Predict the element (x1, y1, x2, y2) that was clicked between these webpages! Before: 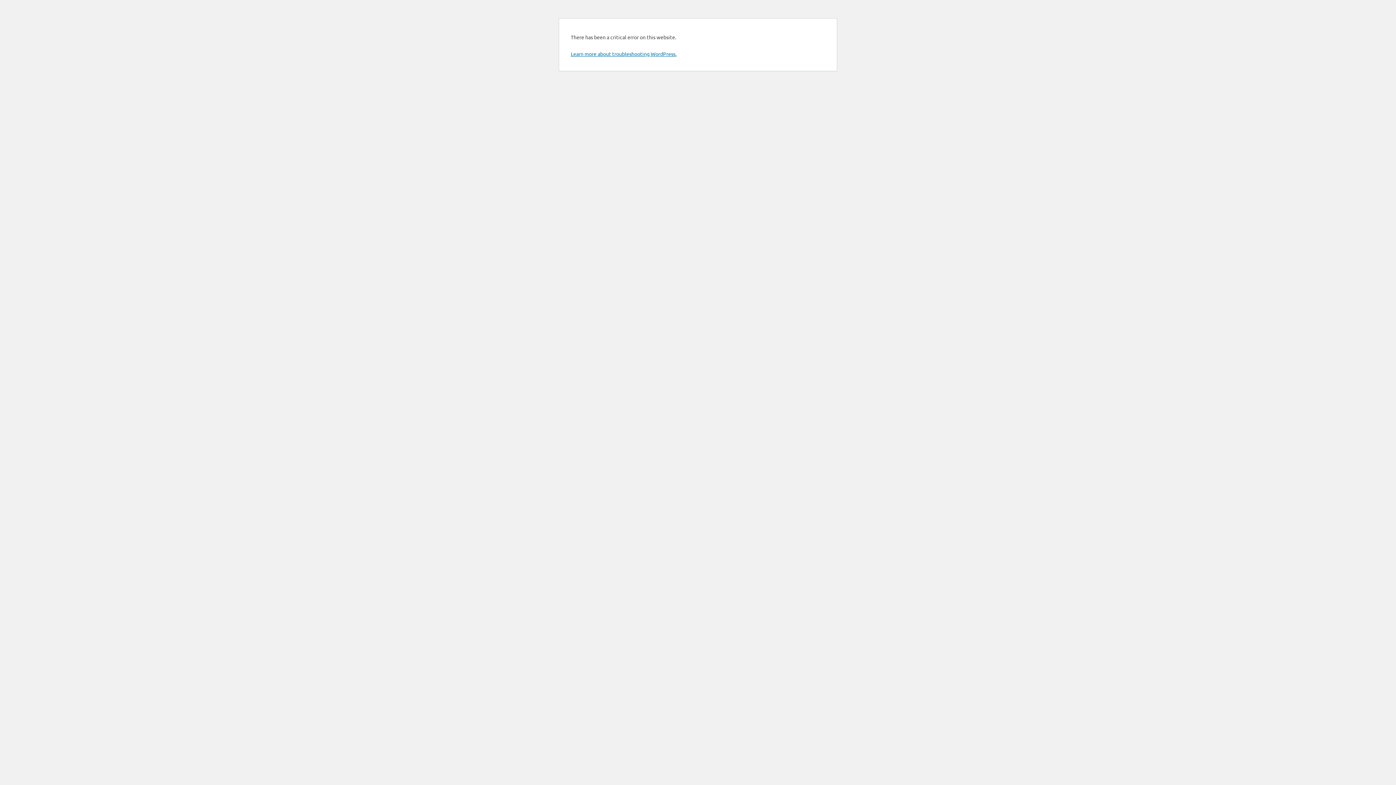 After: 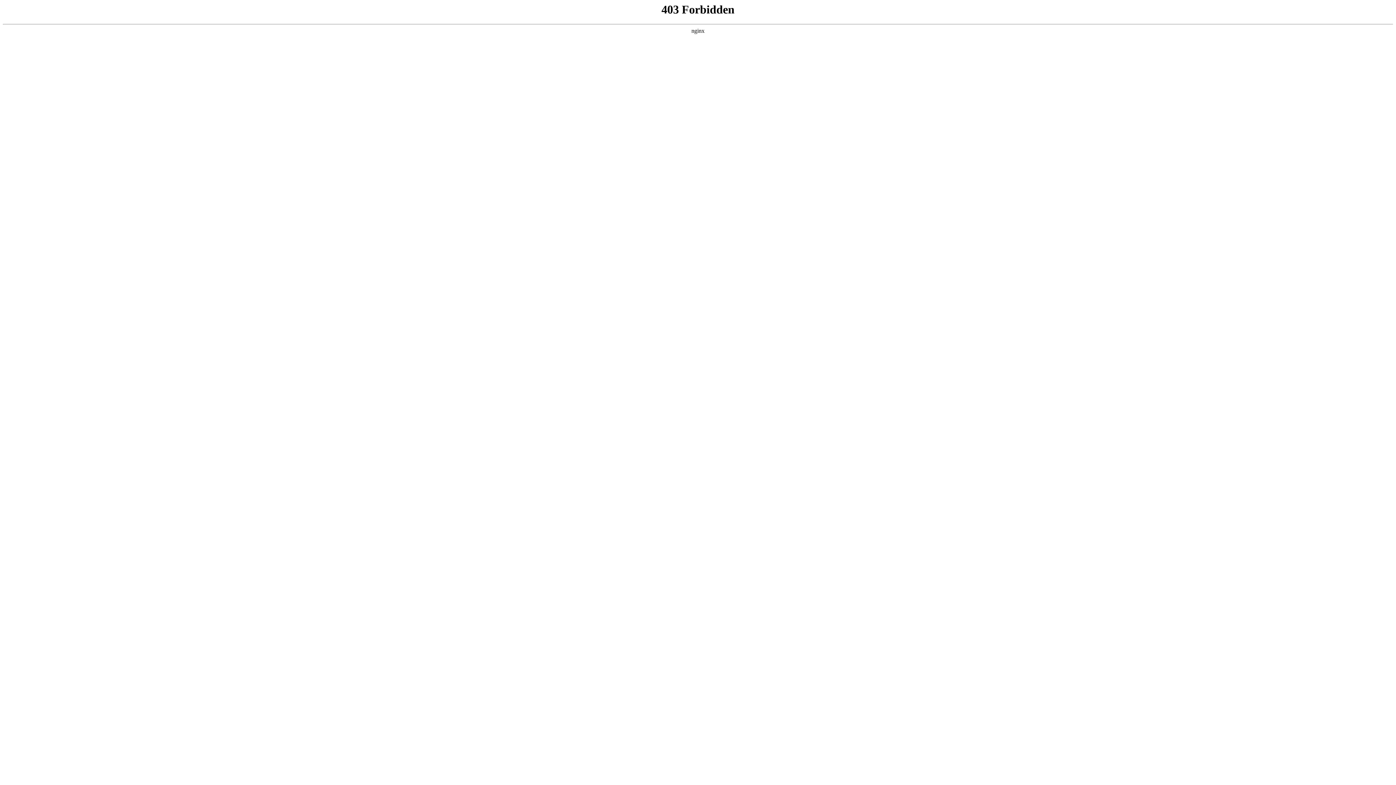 Action: label: Learn more about troubleshooting WordPress. bbox: (570, 50, 676, 57)